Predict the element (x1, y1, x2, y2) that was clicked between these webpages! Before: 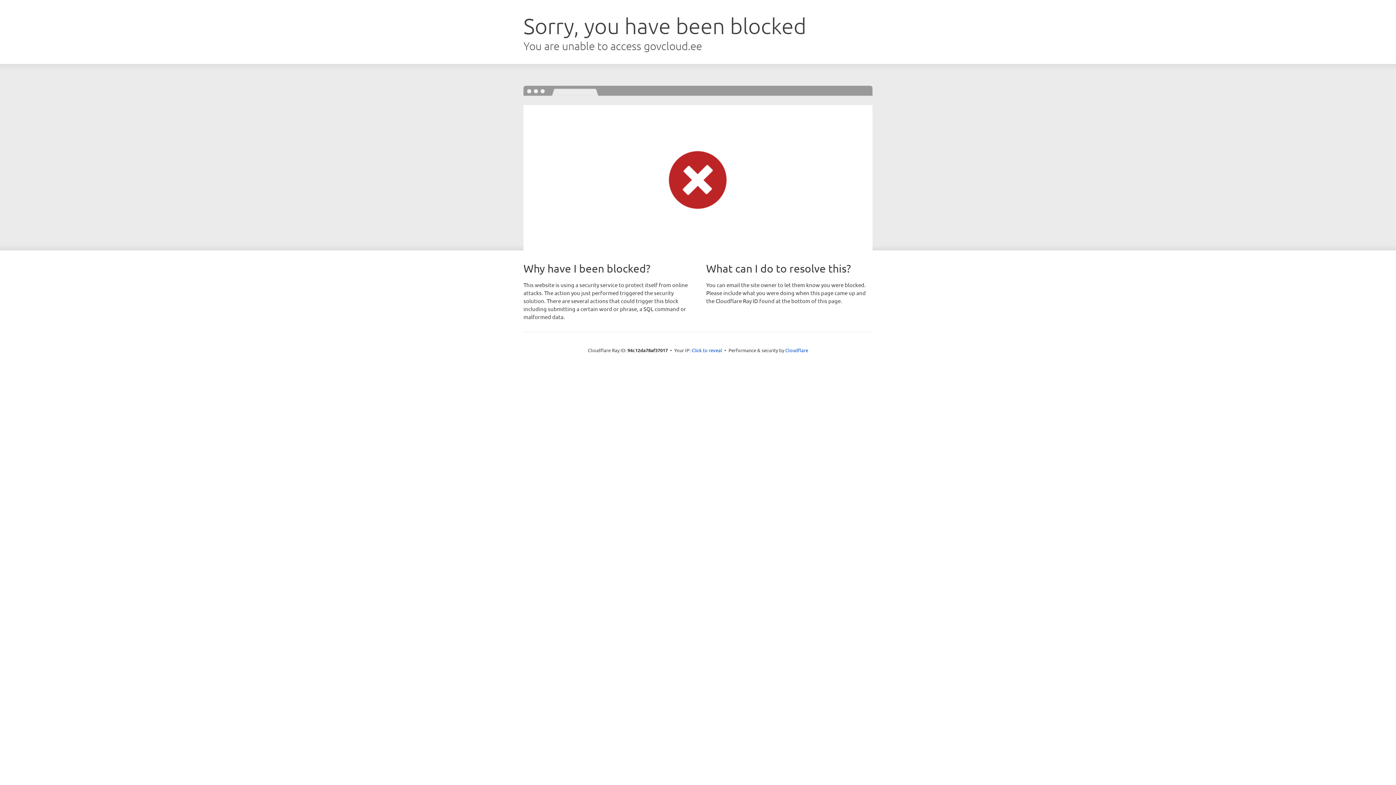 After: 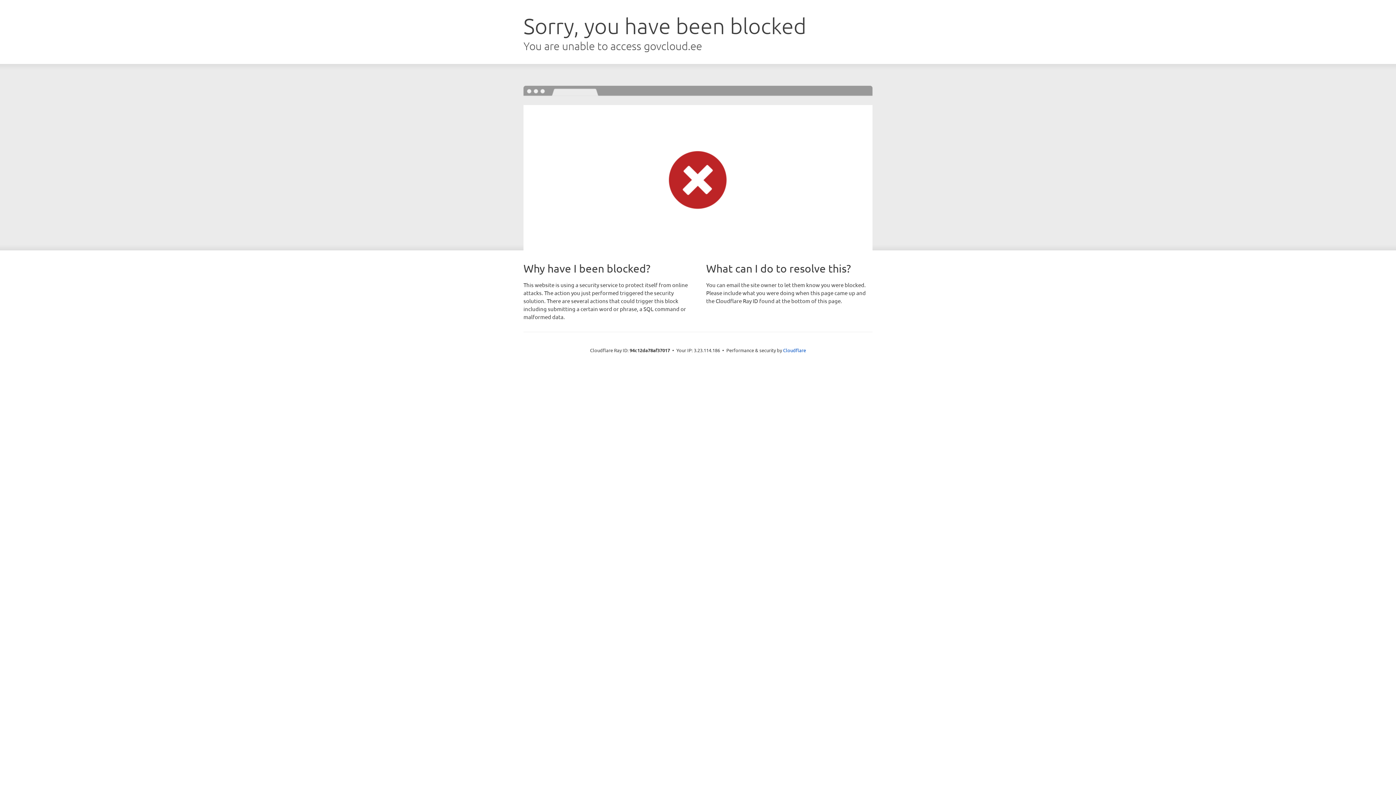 Action: bbox: (691, 346, 722, 353) label: Click to reveal